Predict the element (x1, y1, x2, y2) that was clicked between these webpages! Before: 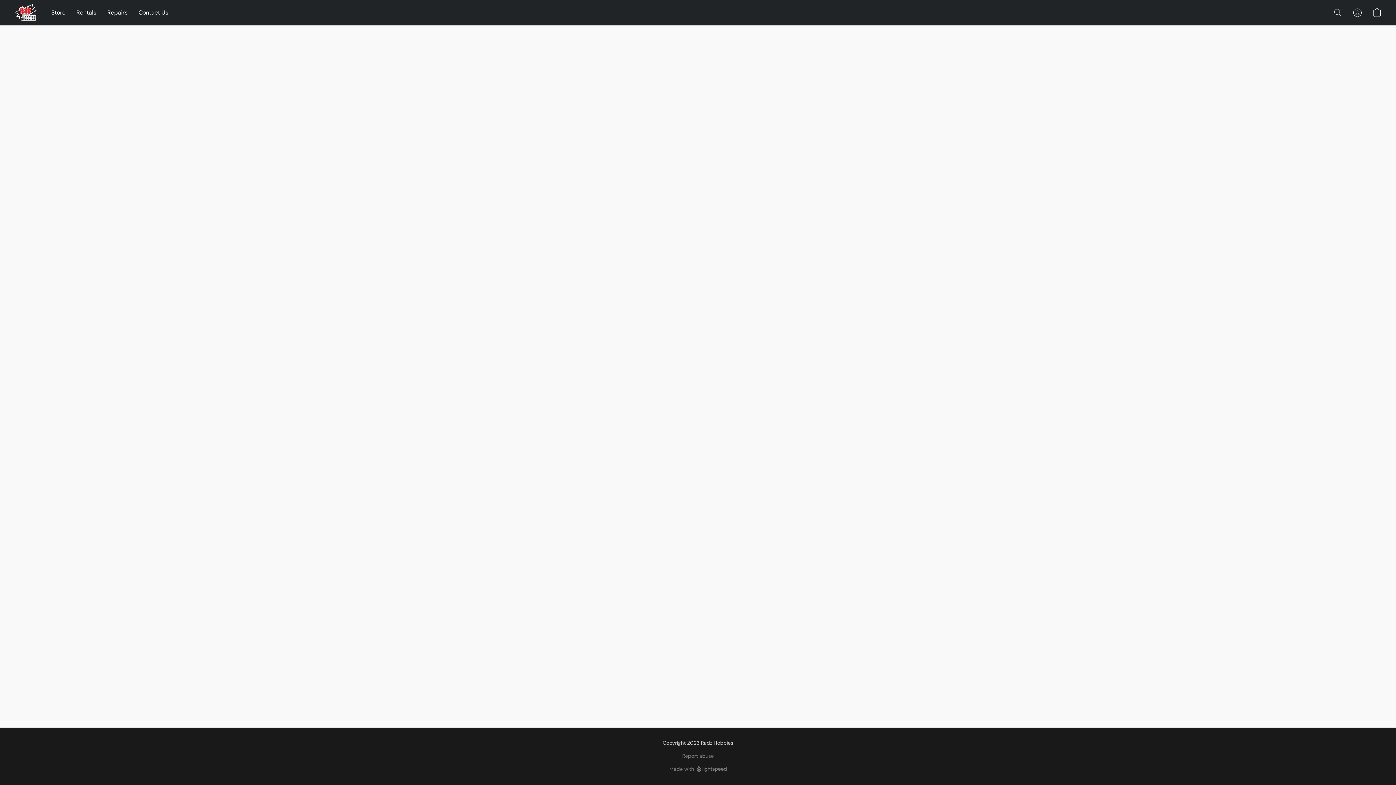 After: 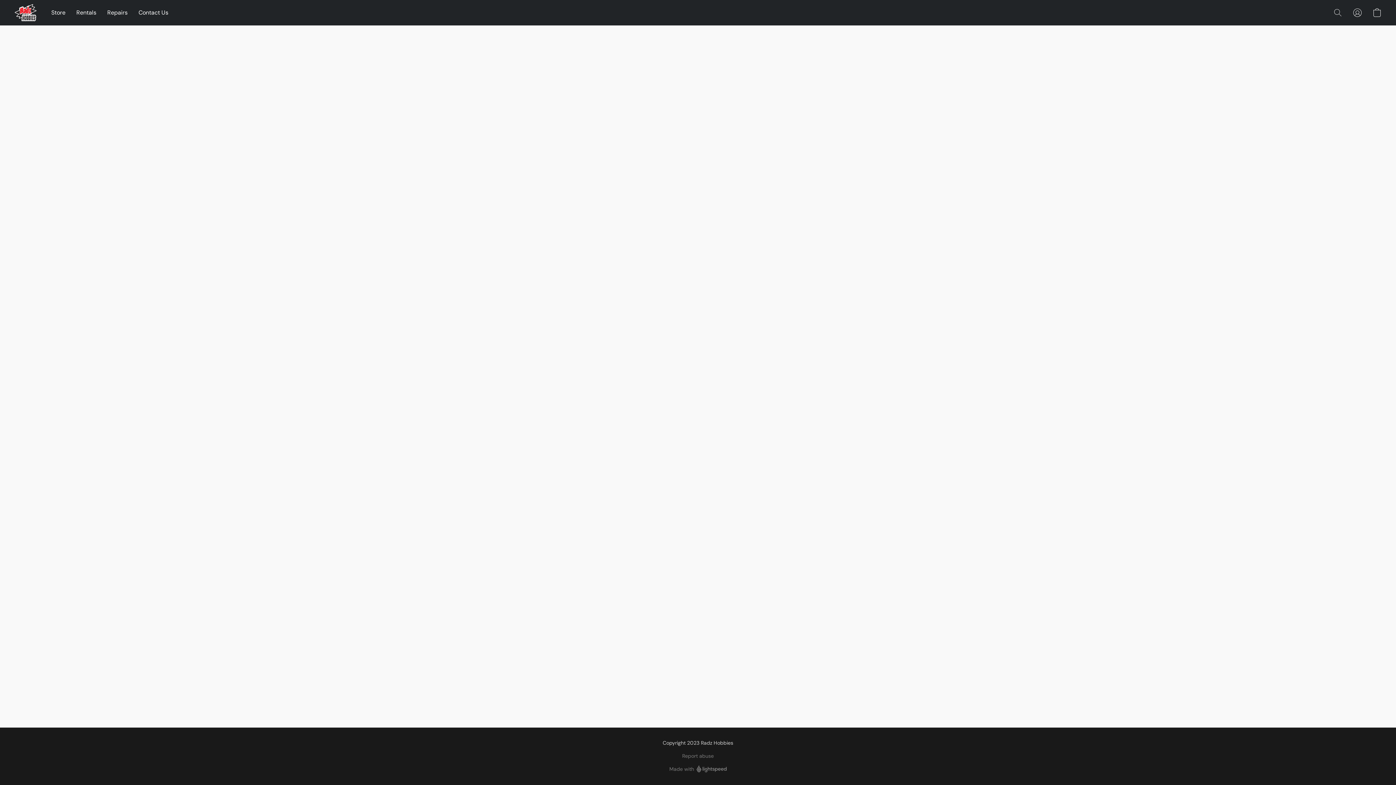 Action: label: Store bbox: (51, 5, 70, 19)